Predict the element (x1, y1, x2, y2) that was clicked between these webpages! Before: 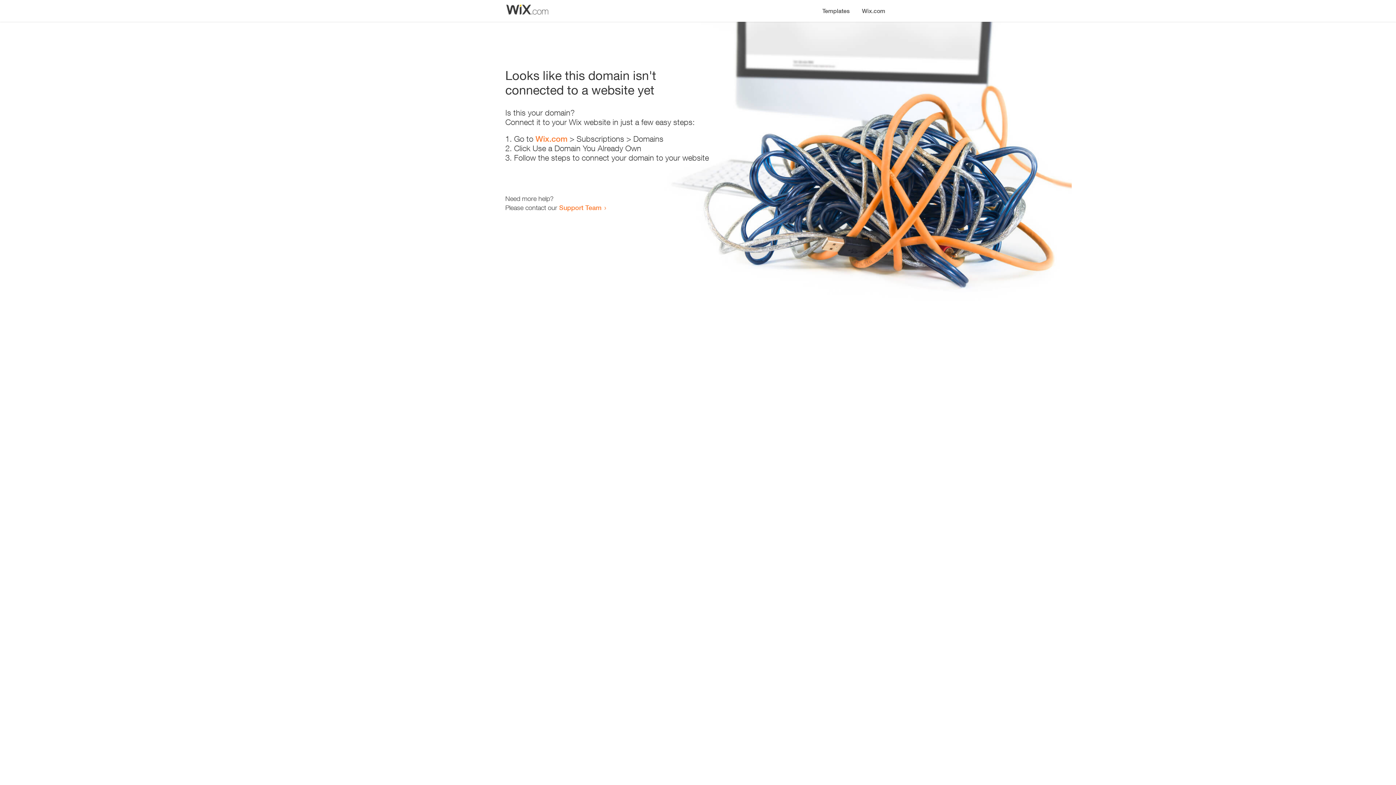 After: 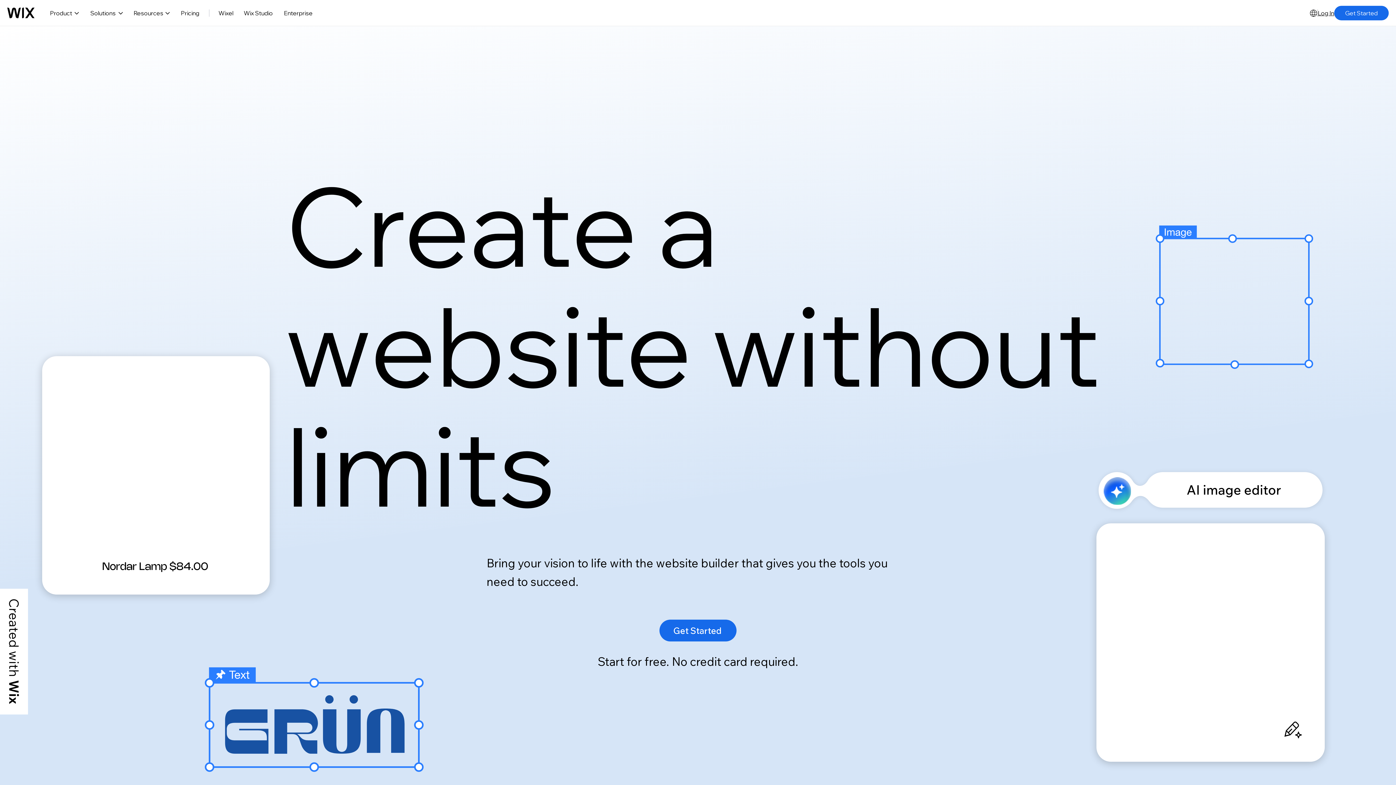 Action: label: Wix.com bbox: (535, 134, 567, 143)